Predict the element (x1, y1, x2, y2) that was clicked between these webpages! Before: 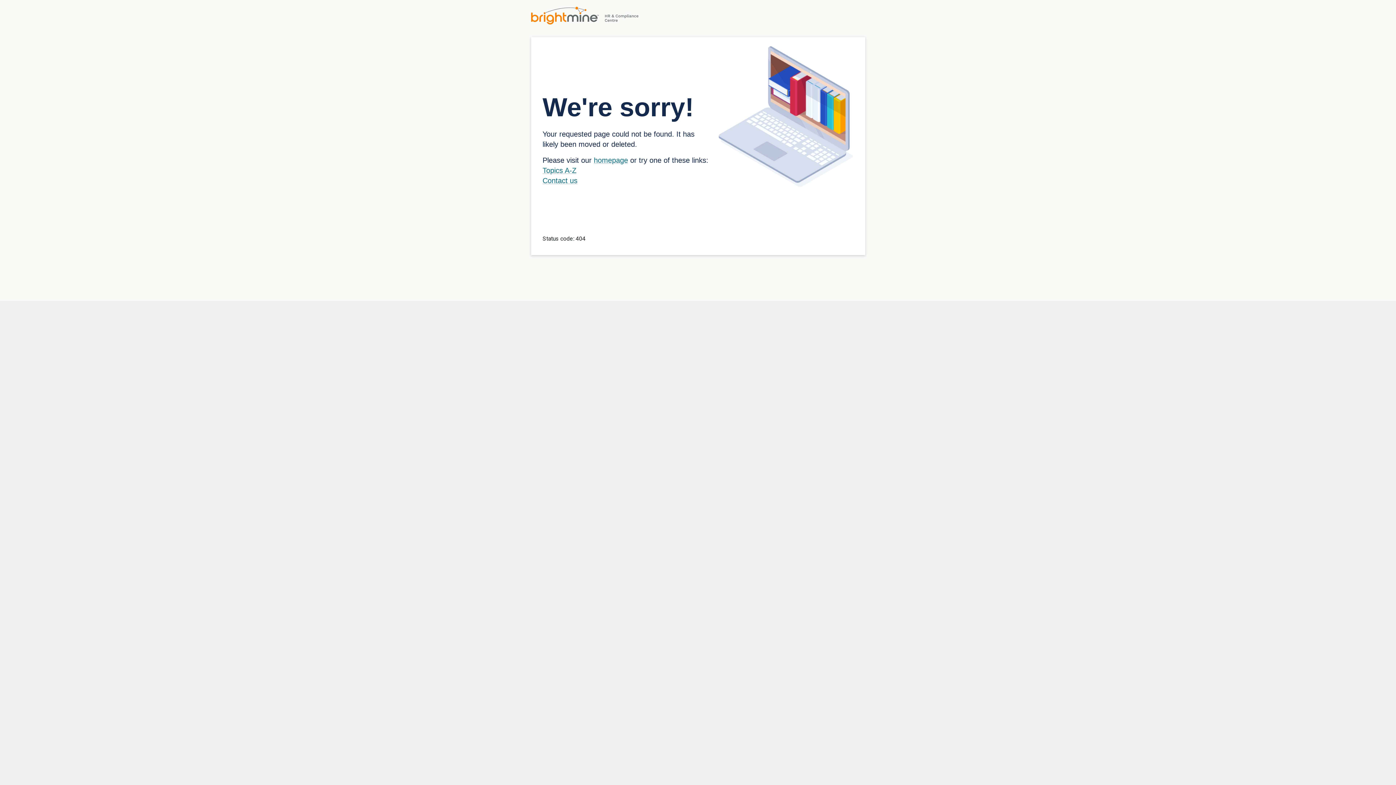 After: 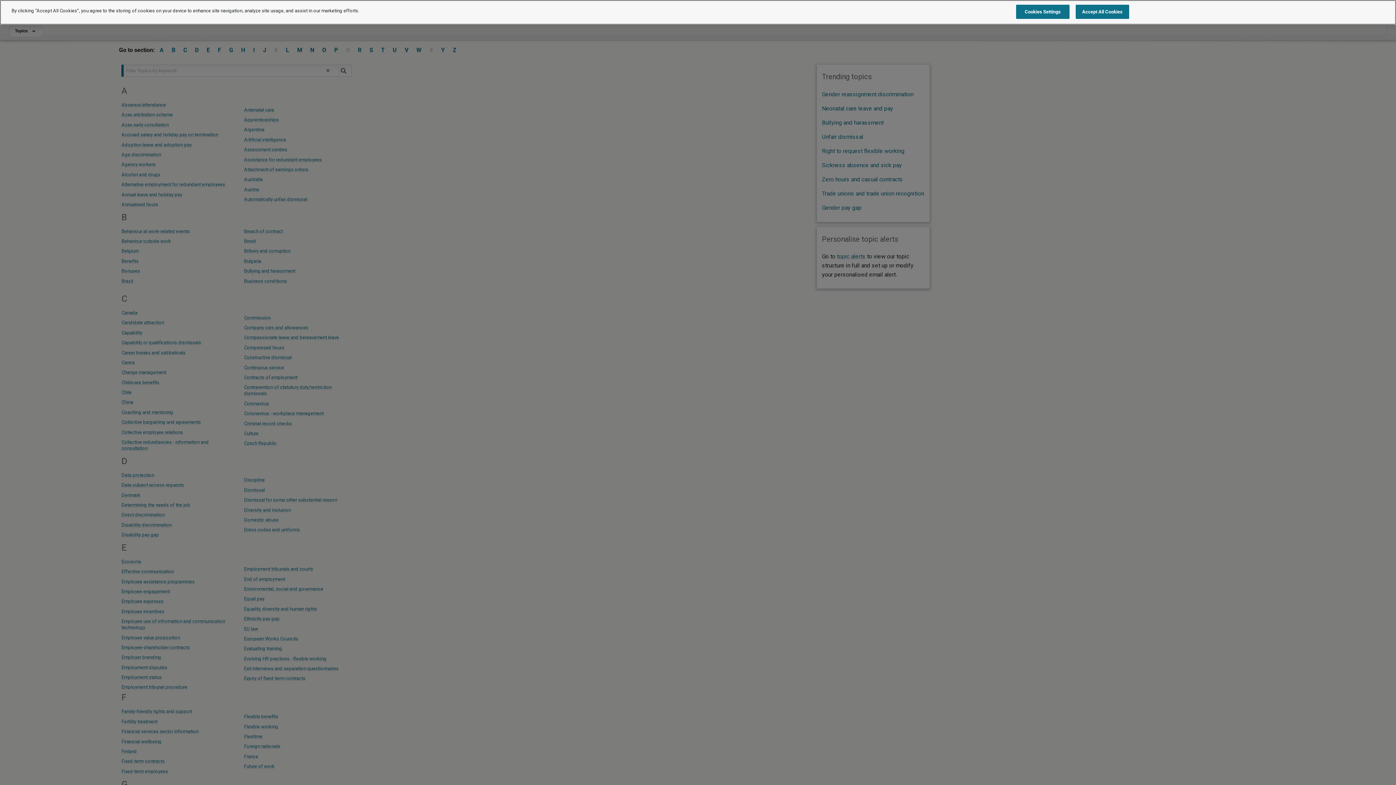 Action: bbox: (542, 166, 576, 174) label: Topics A-Z